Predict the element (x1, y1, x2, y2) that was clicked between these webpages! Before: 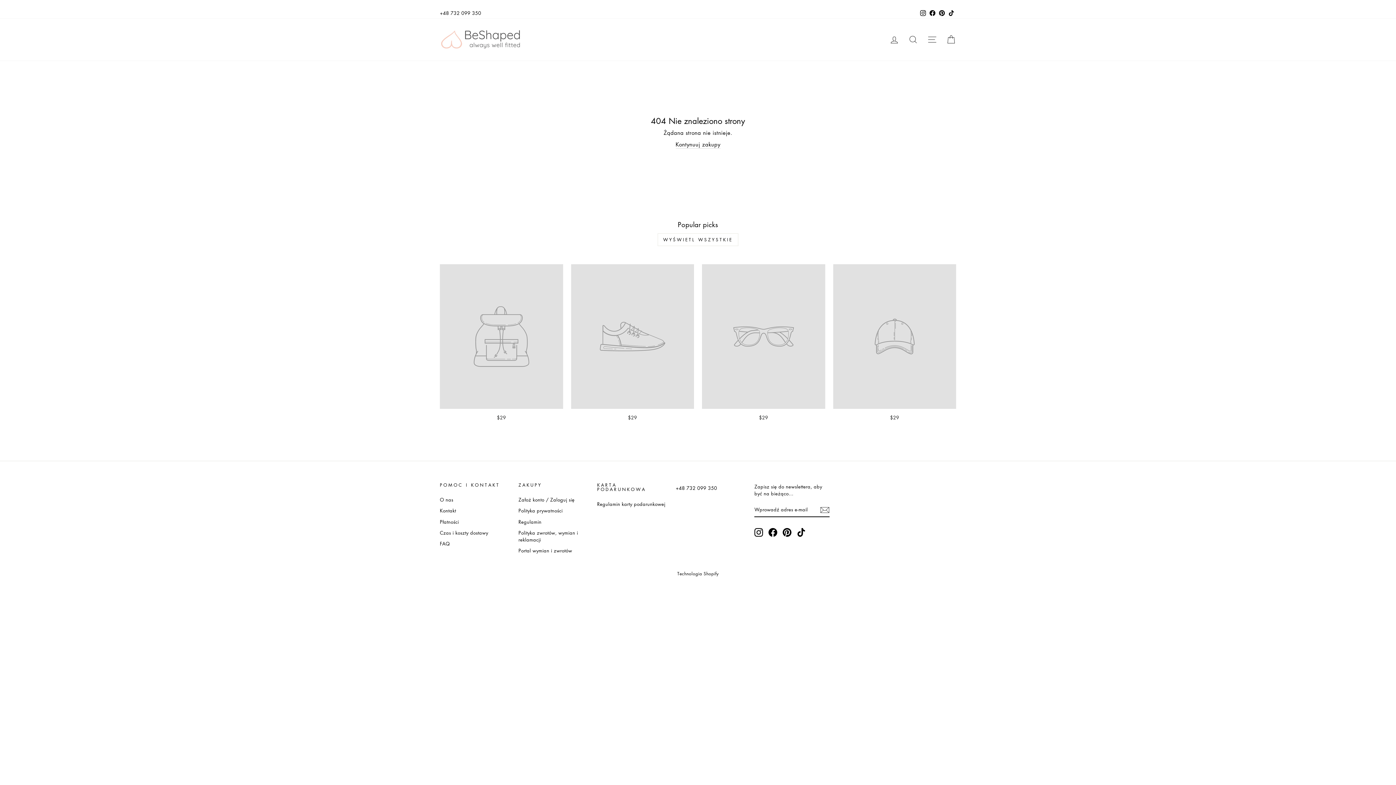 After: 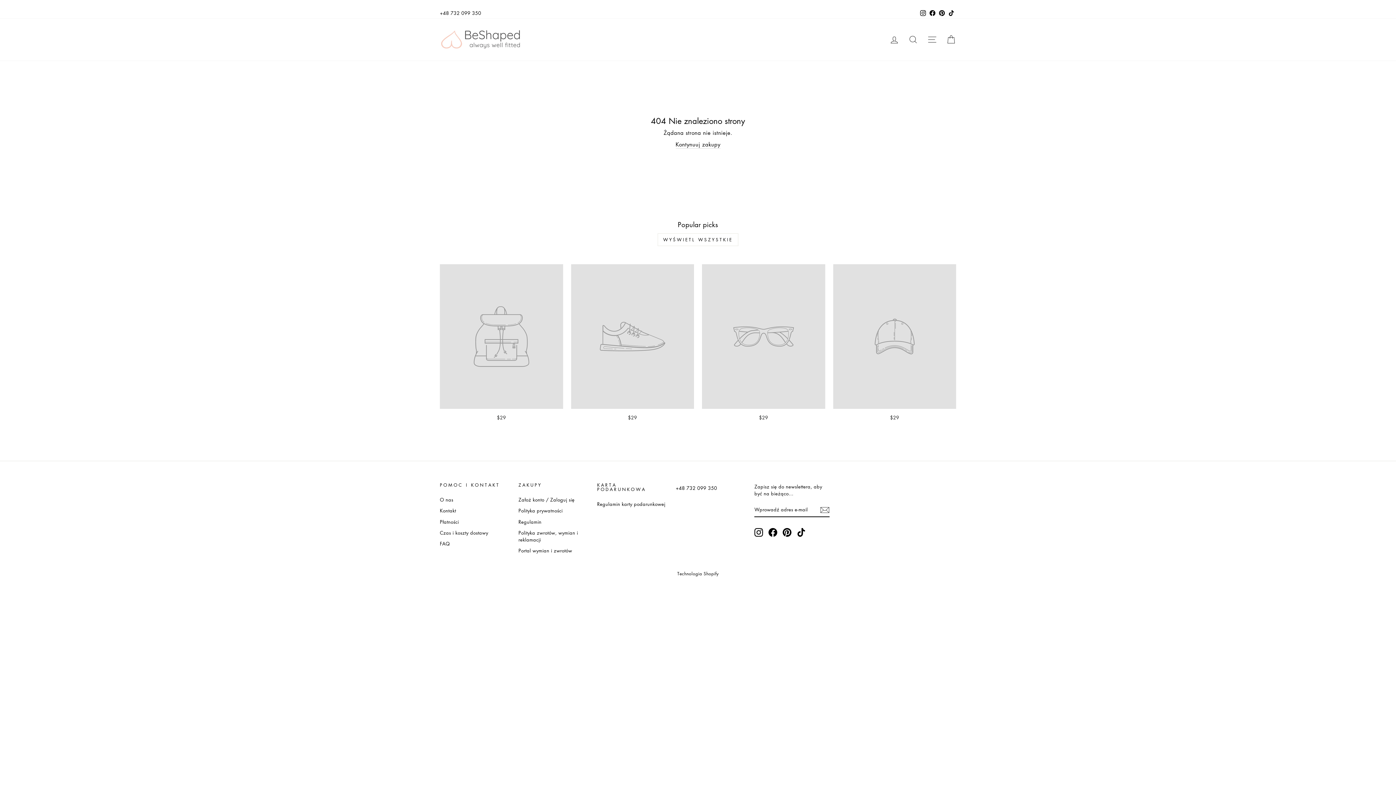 Action: label: Instagram bbox: (918, 7, 928, 18)